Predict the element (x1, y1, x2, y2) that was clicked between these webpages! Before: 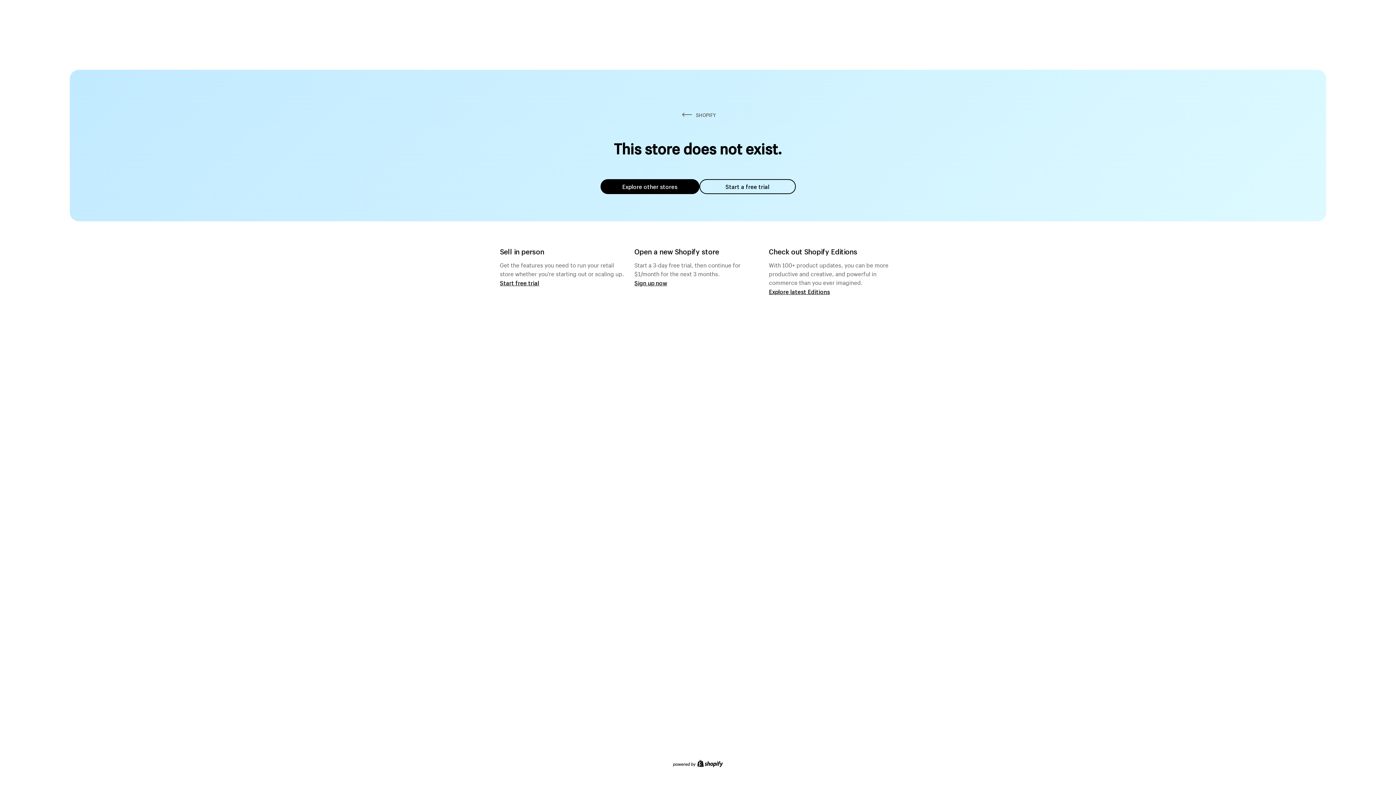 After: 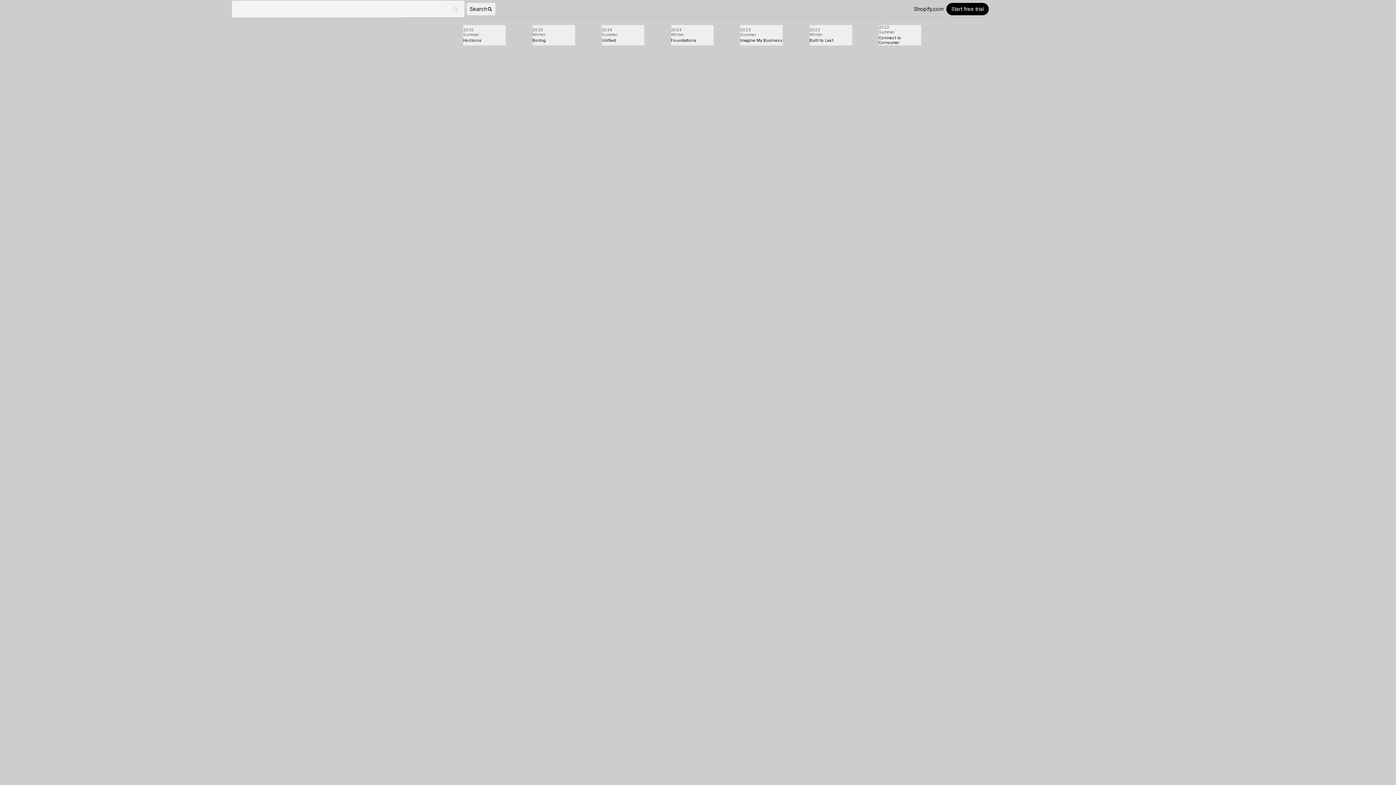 Action: bbox: (769, 287, 830, 295) label: Explore latest Editions